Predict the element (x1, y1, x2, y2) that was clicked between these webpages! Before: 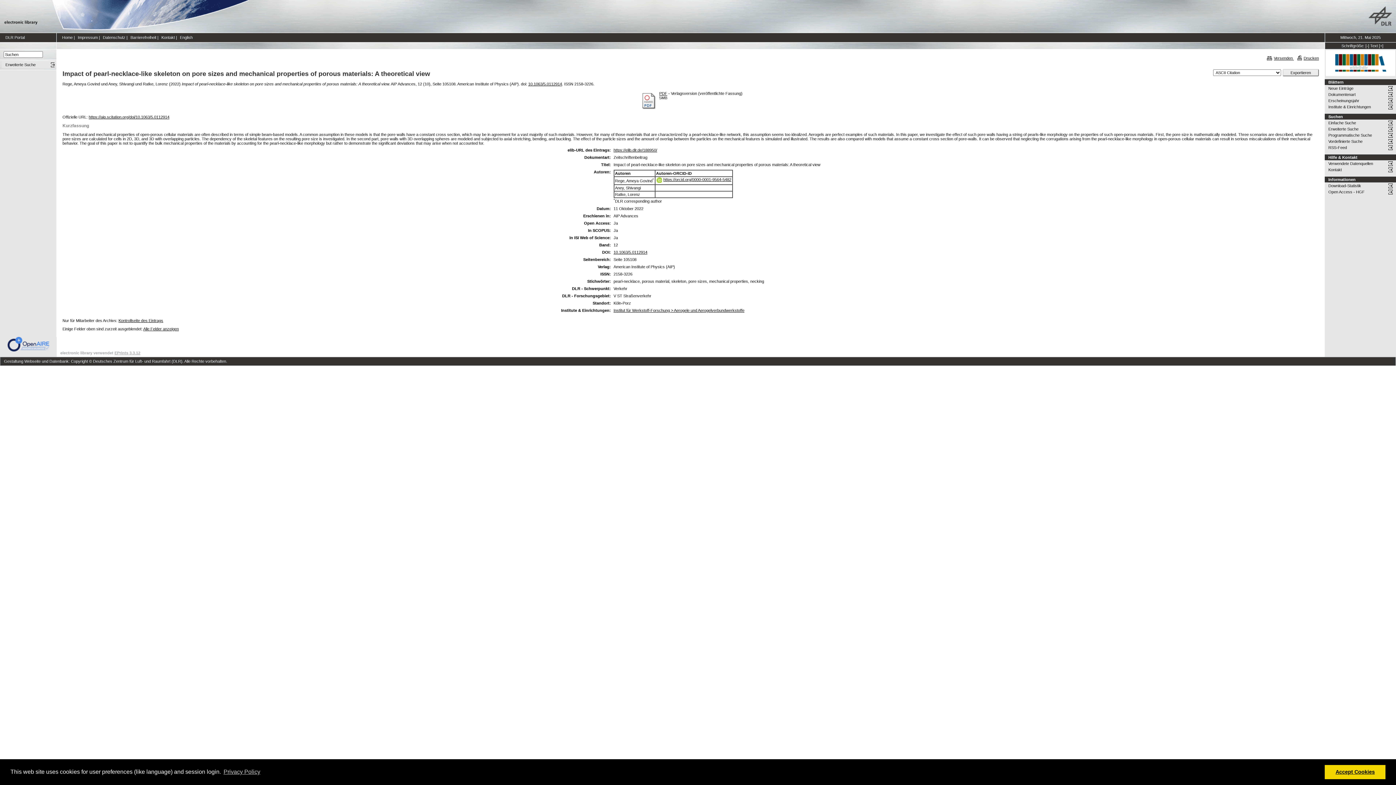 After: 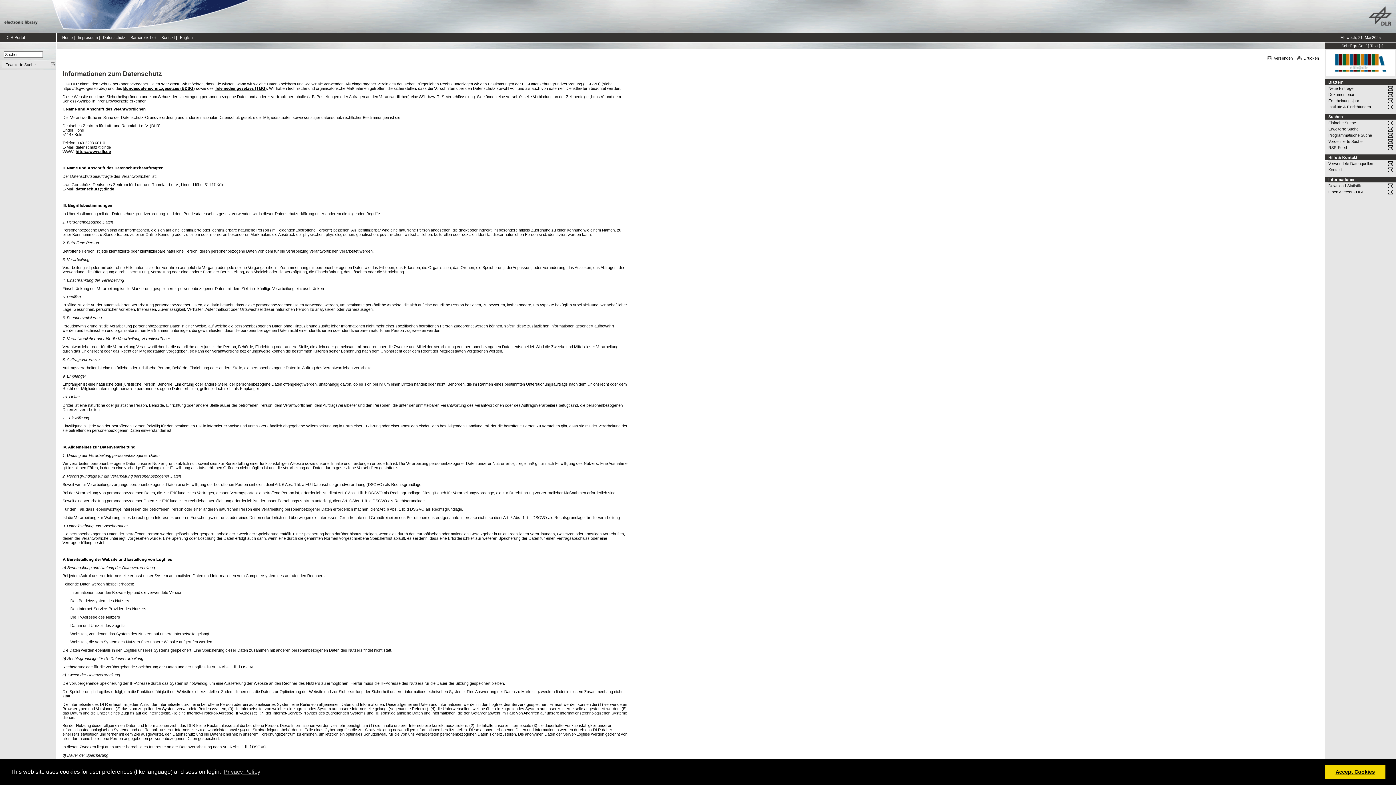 Action: bbox: (102, 35, 125, 39) label: Datenschutz